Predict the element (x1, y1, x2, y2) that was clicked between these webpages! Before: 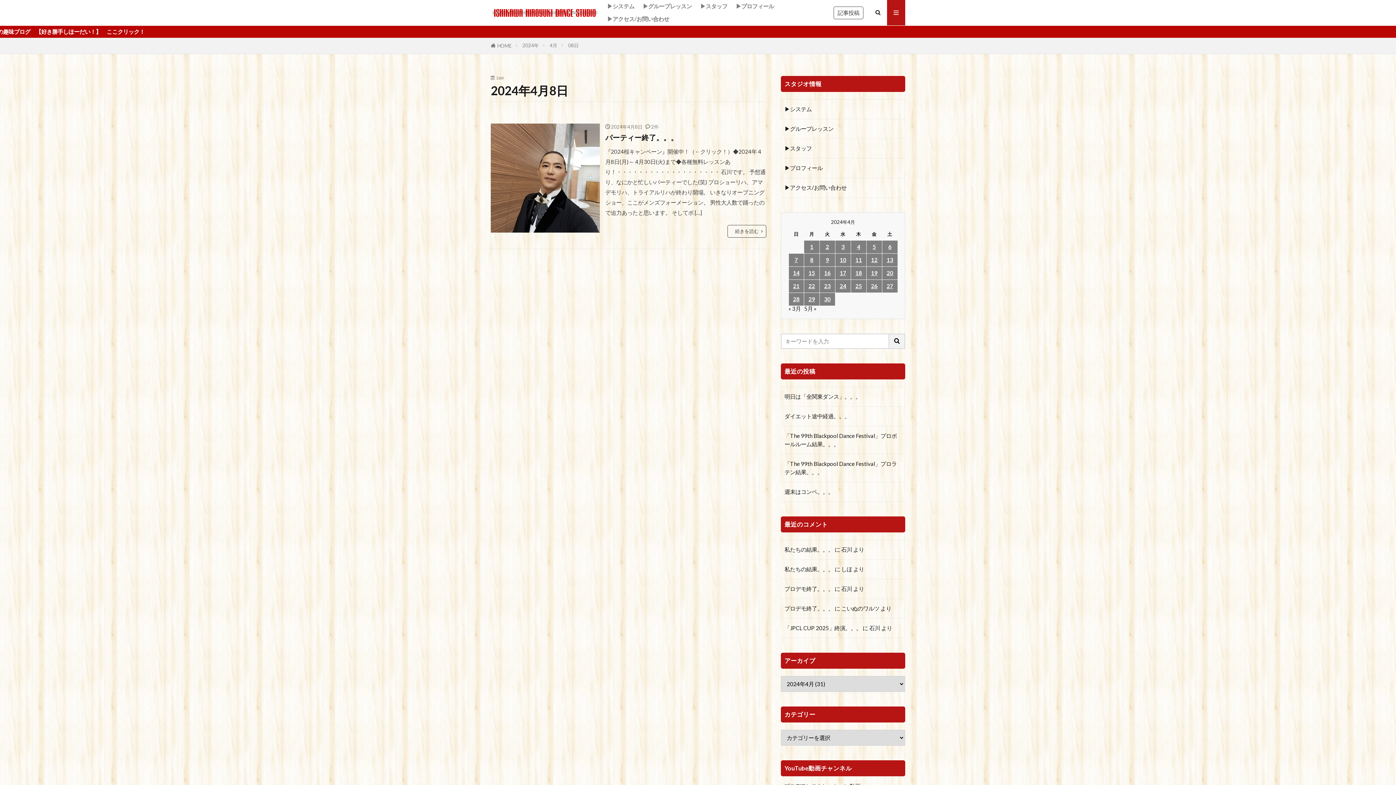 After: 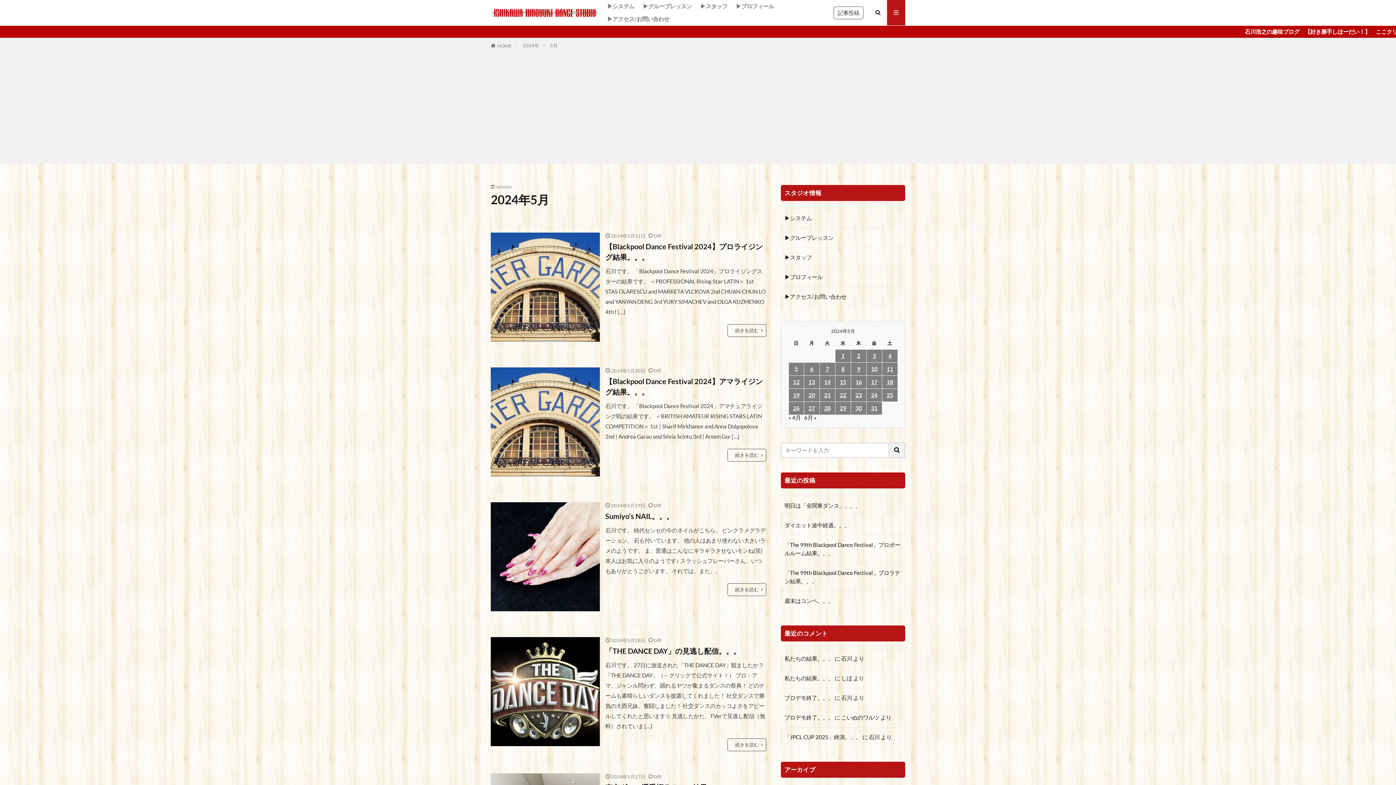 Action: label: 5月 » bbox: (804, 305, 817, 311)